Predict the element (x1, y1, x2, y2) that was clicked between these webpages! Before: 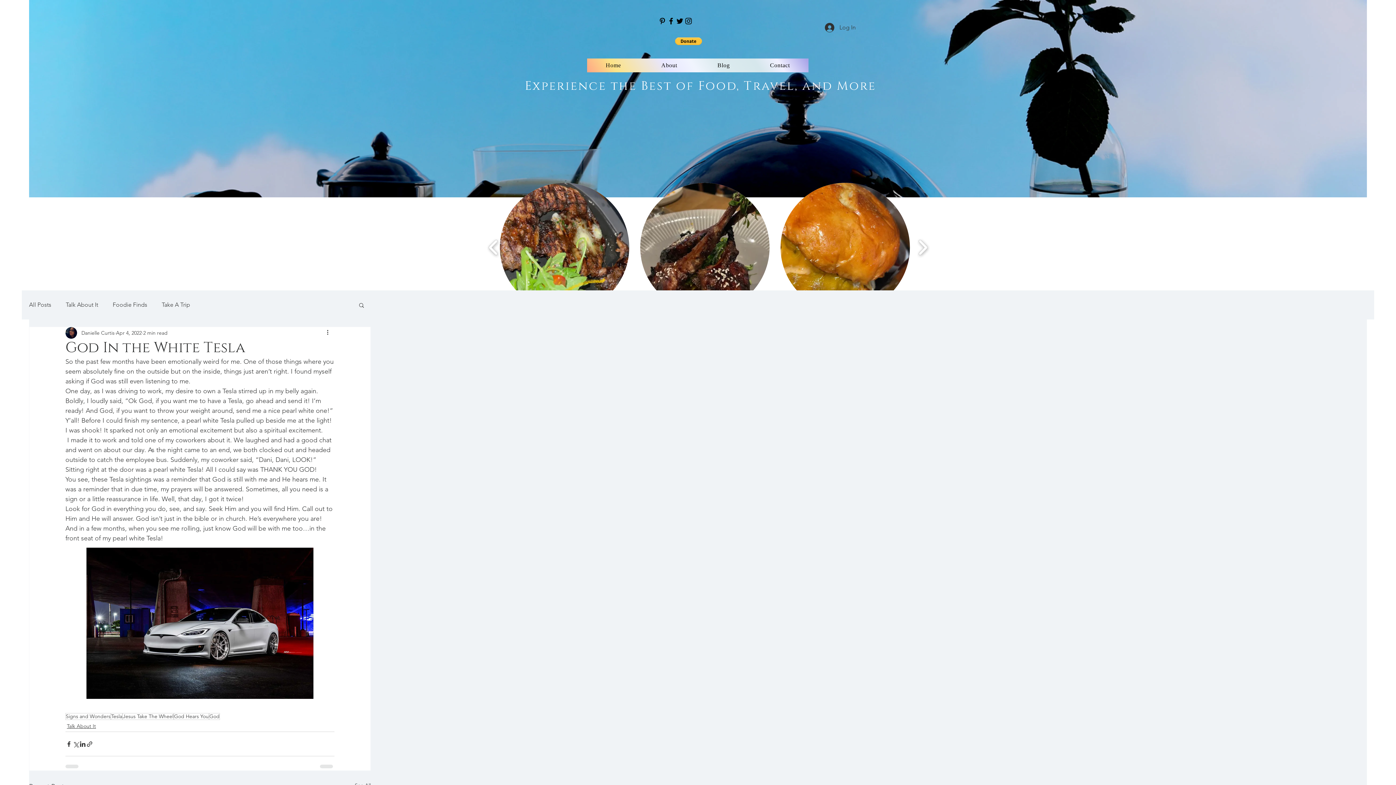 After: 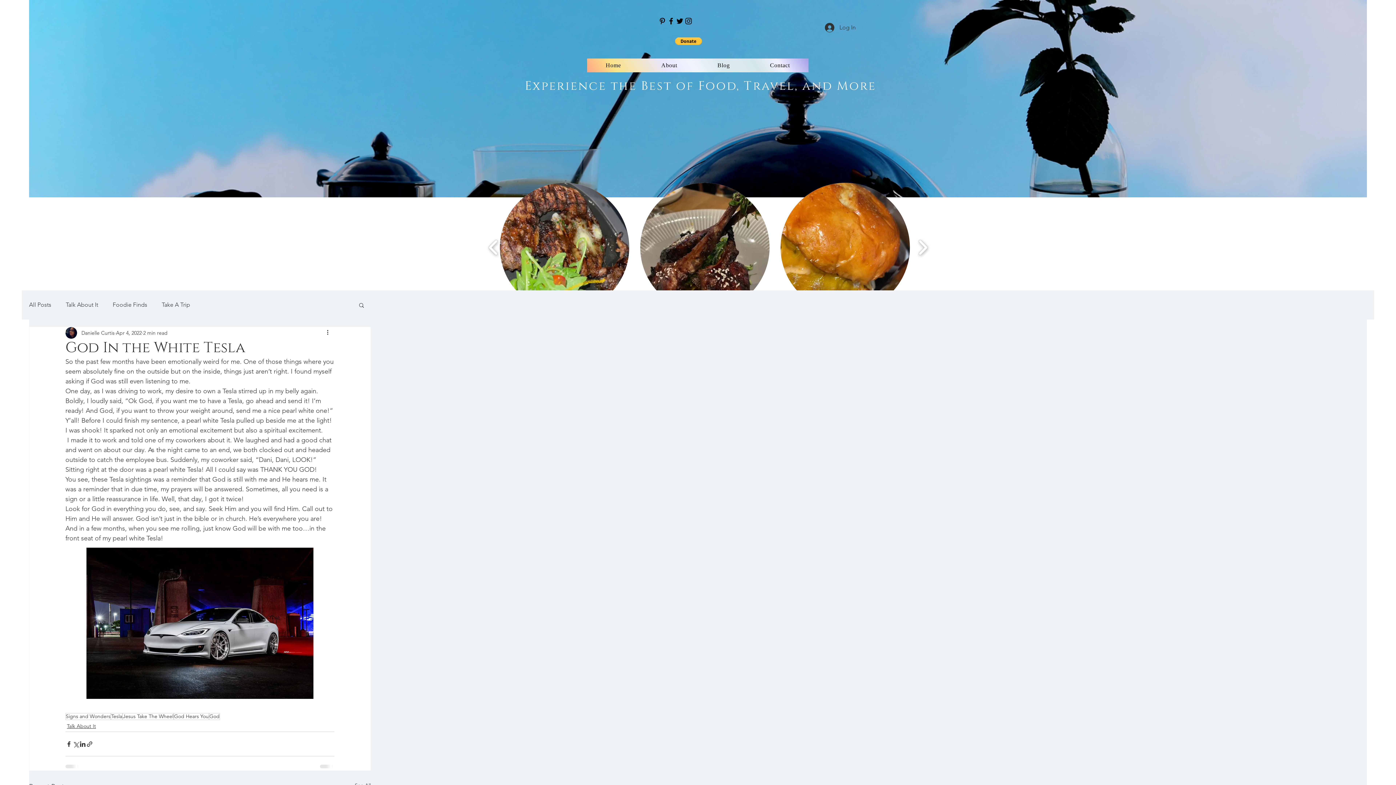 Action: label: Facebook bbox: (666, 16, 675, 25)